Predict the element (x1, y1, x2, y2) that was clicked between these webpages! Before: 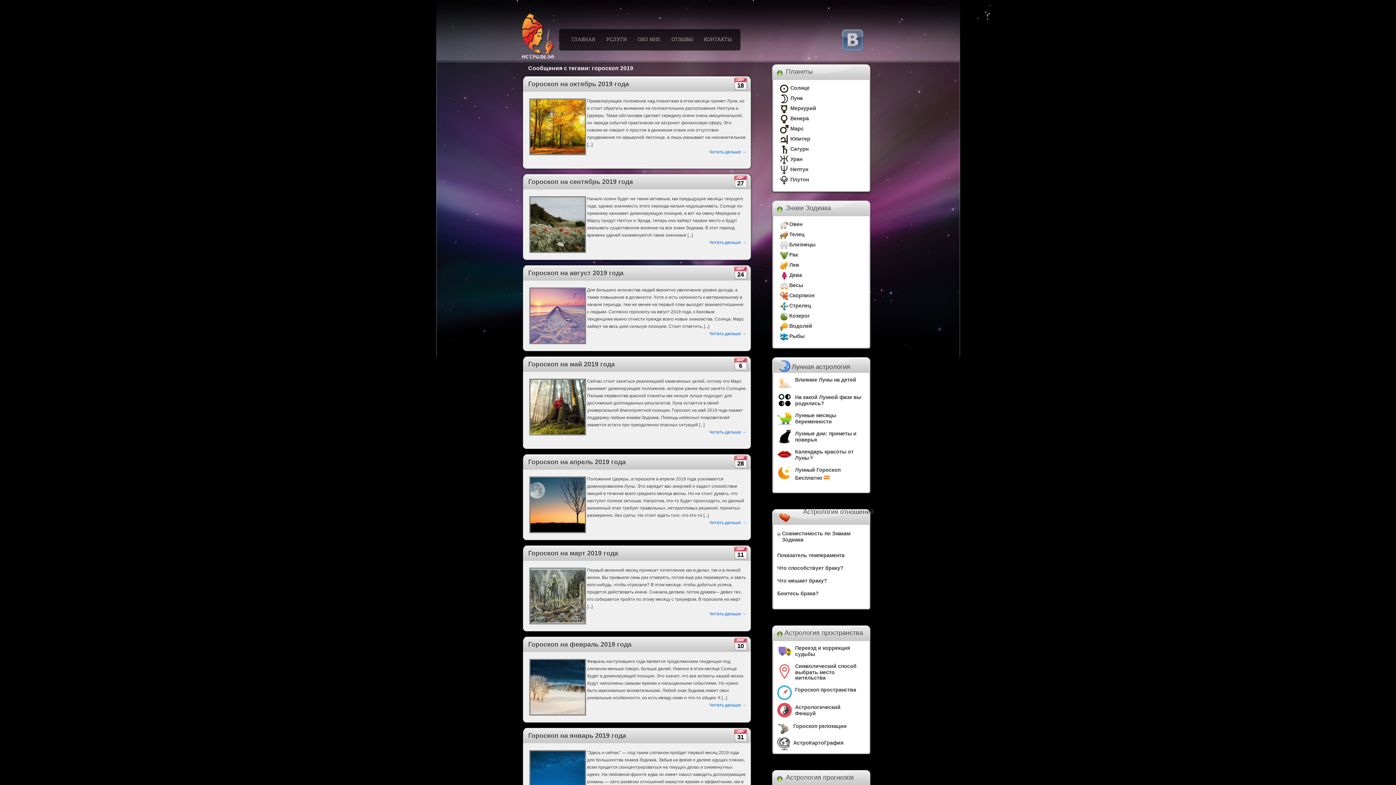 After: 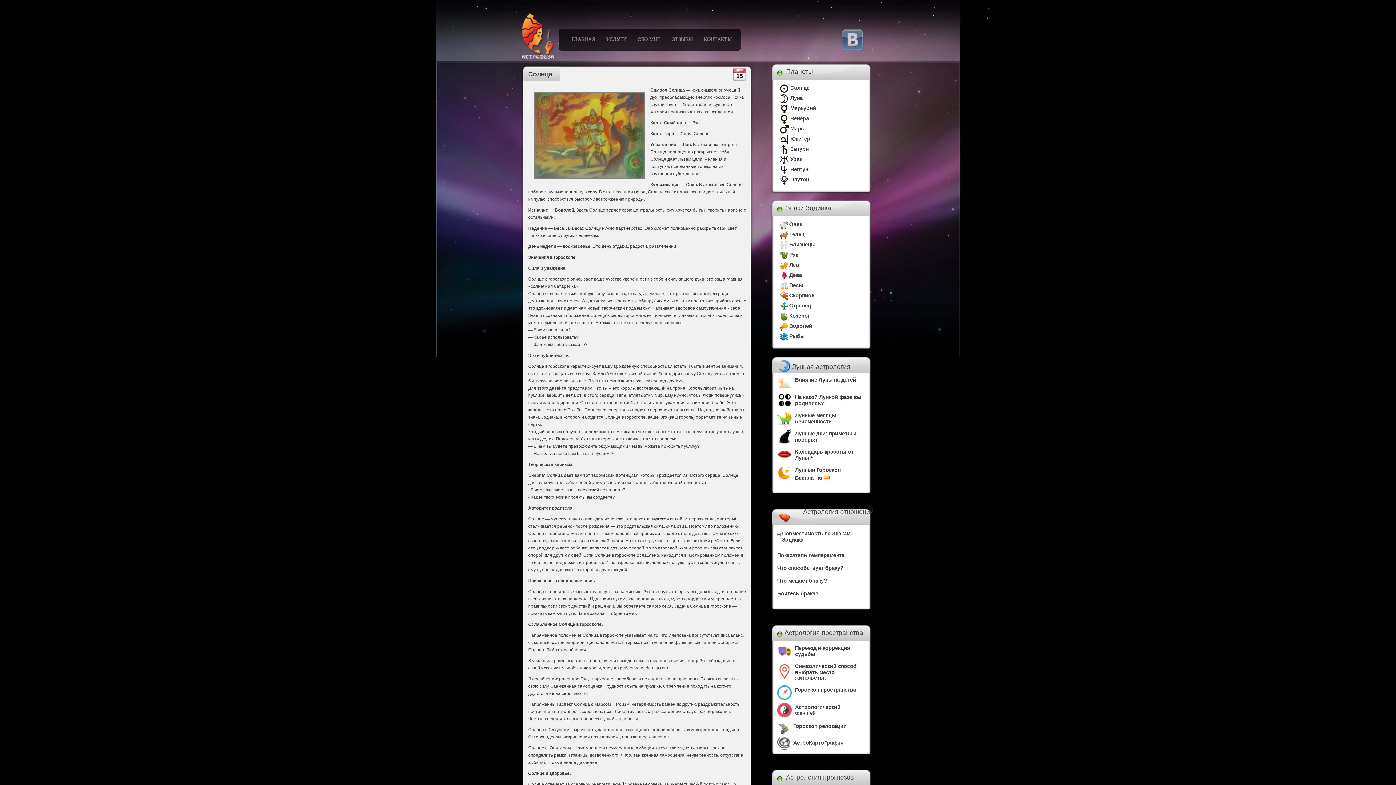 Action: label: Солнце bbox: (790, 85, 809, 90)